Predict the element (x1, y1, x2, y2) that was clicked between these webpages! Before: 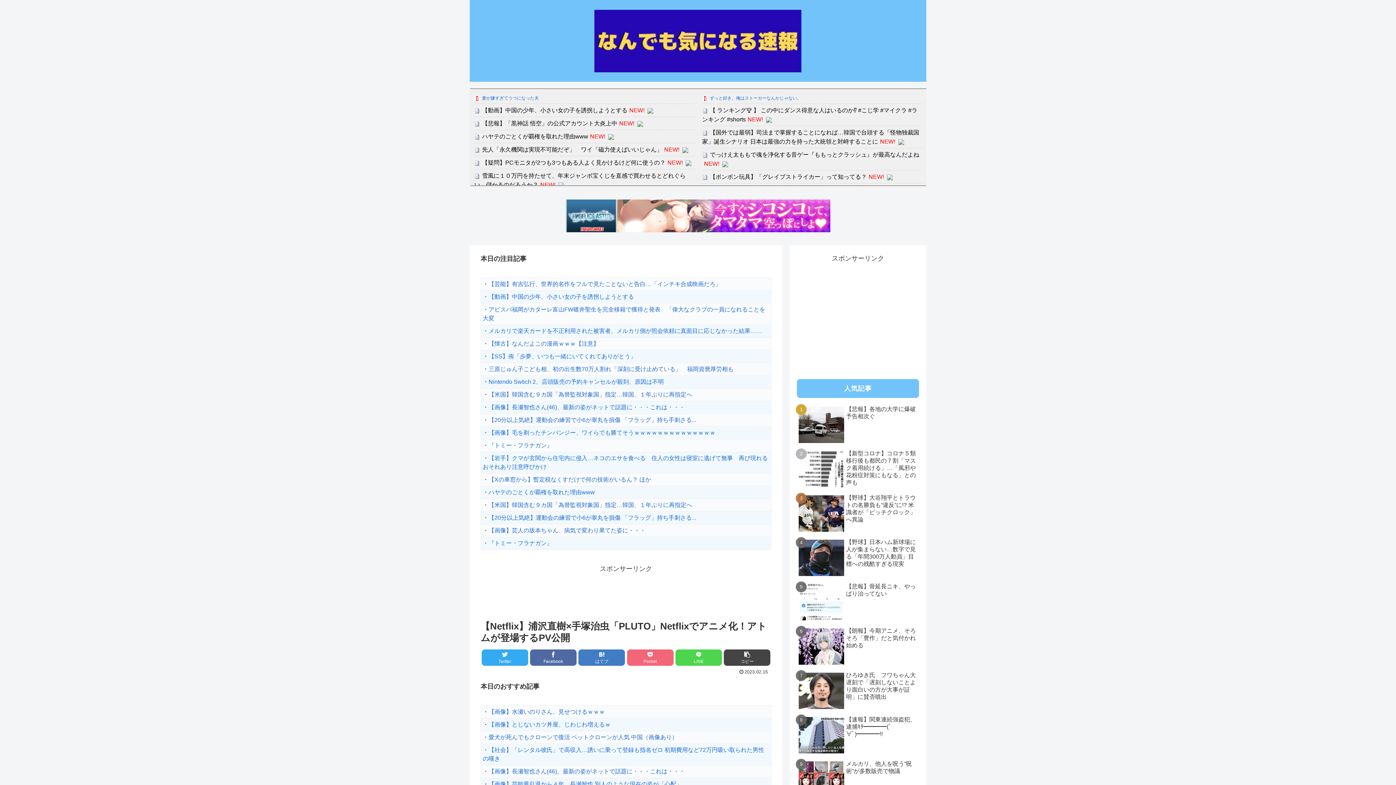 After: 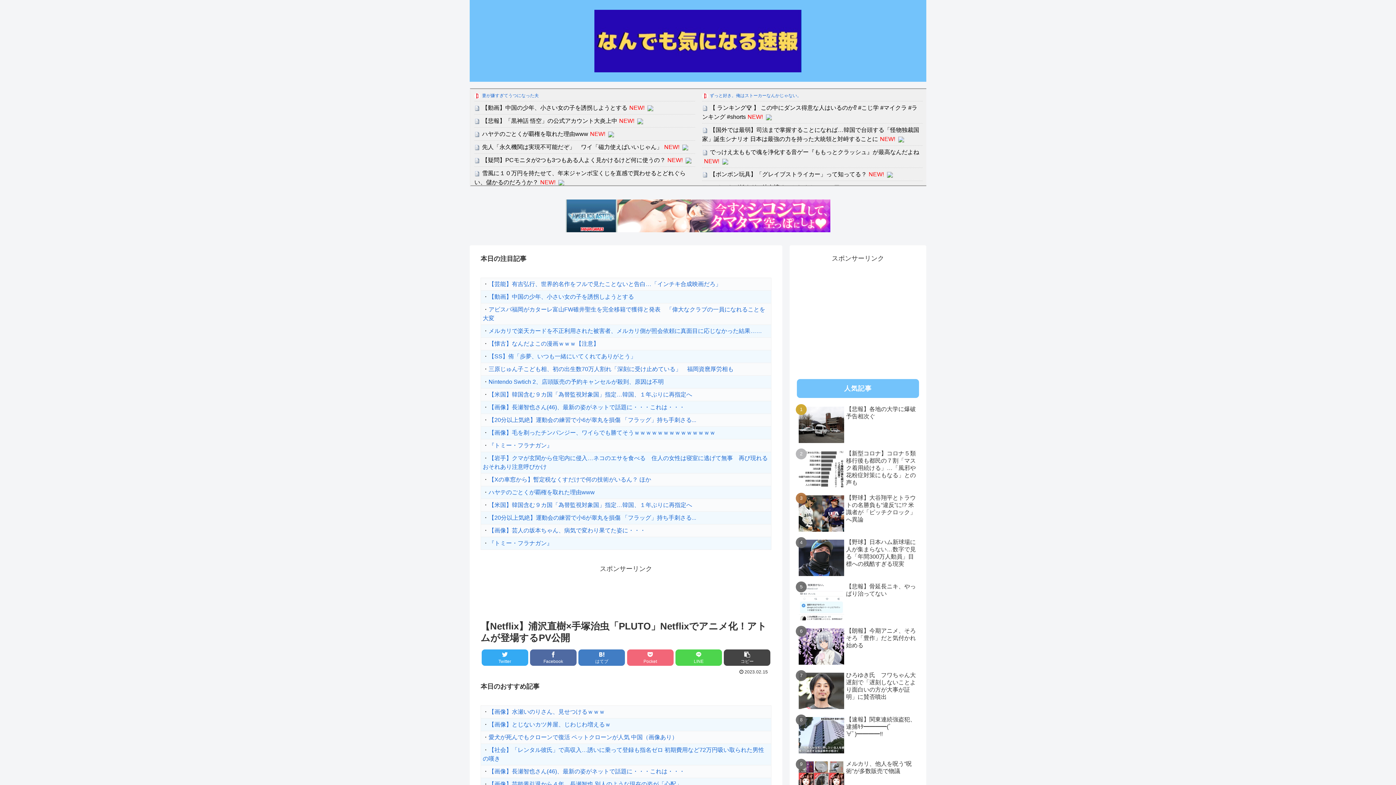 Action: bbox: (558, 181, 564, 187)